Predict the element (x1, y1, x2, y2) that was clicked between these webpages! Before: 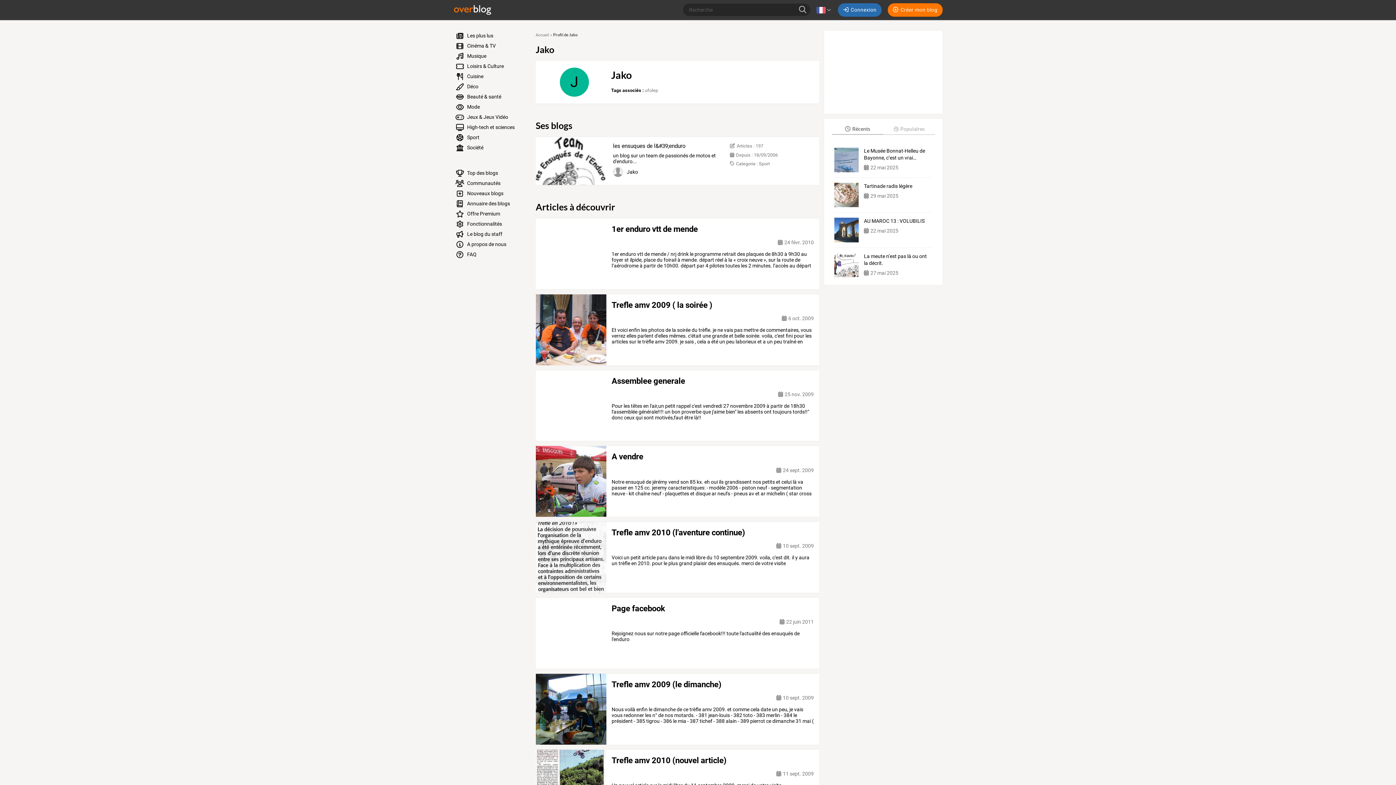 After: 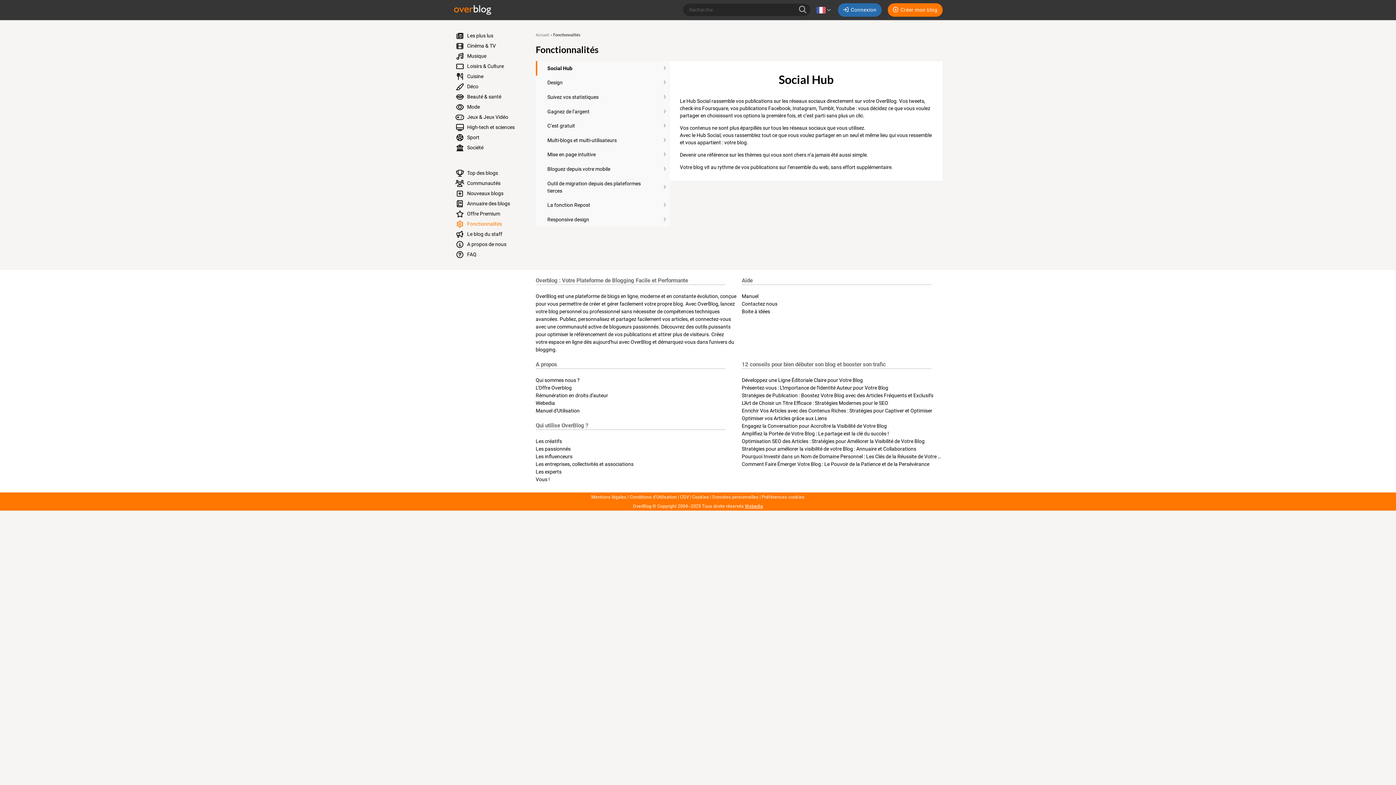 Action: bbox: (450, 218, 527, 229) label:  Fonctionnalités